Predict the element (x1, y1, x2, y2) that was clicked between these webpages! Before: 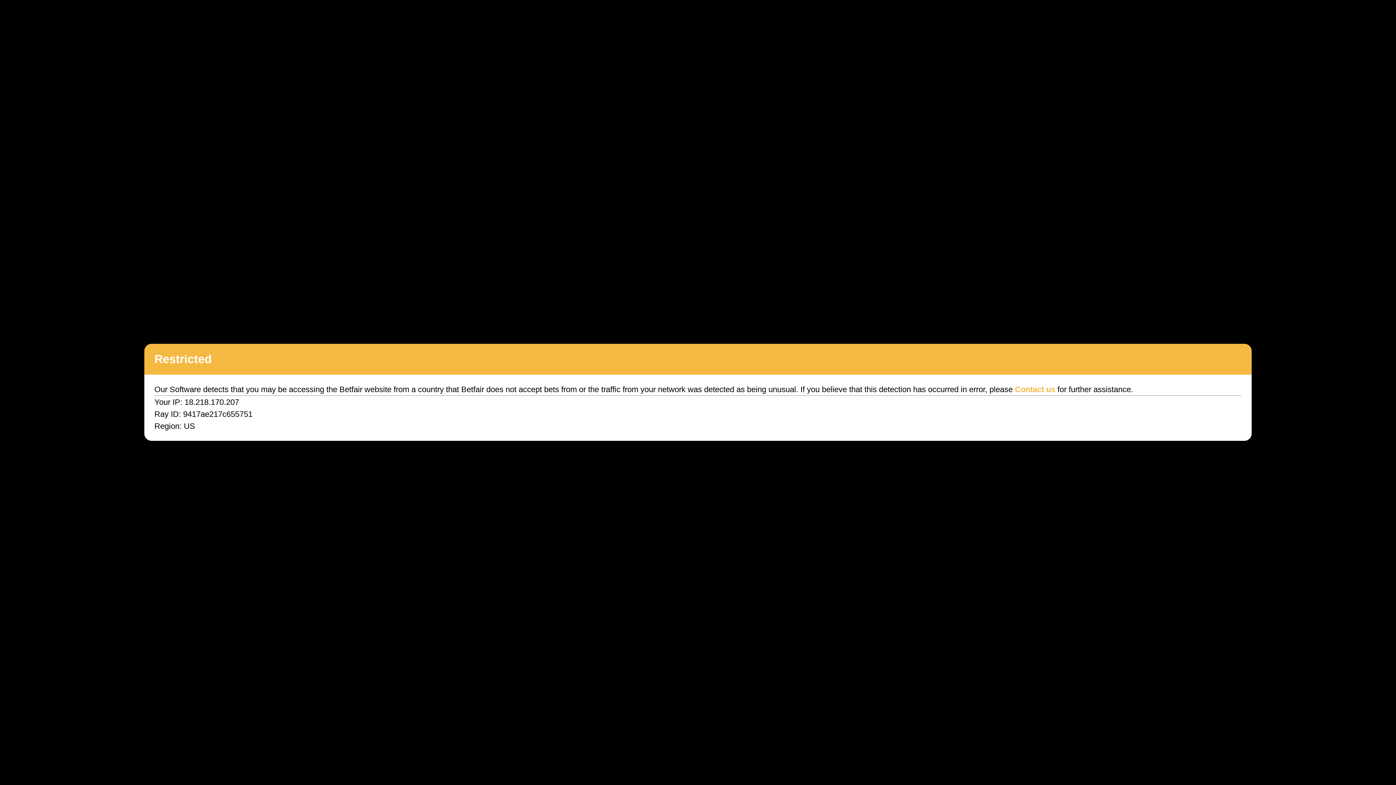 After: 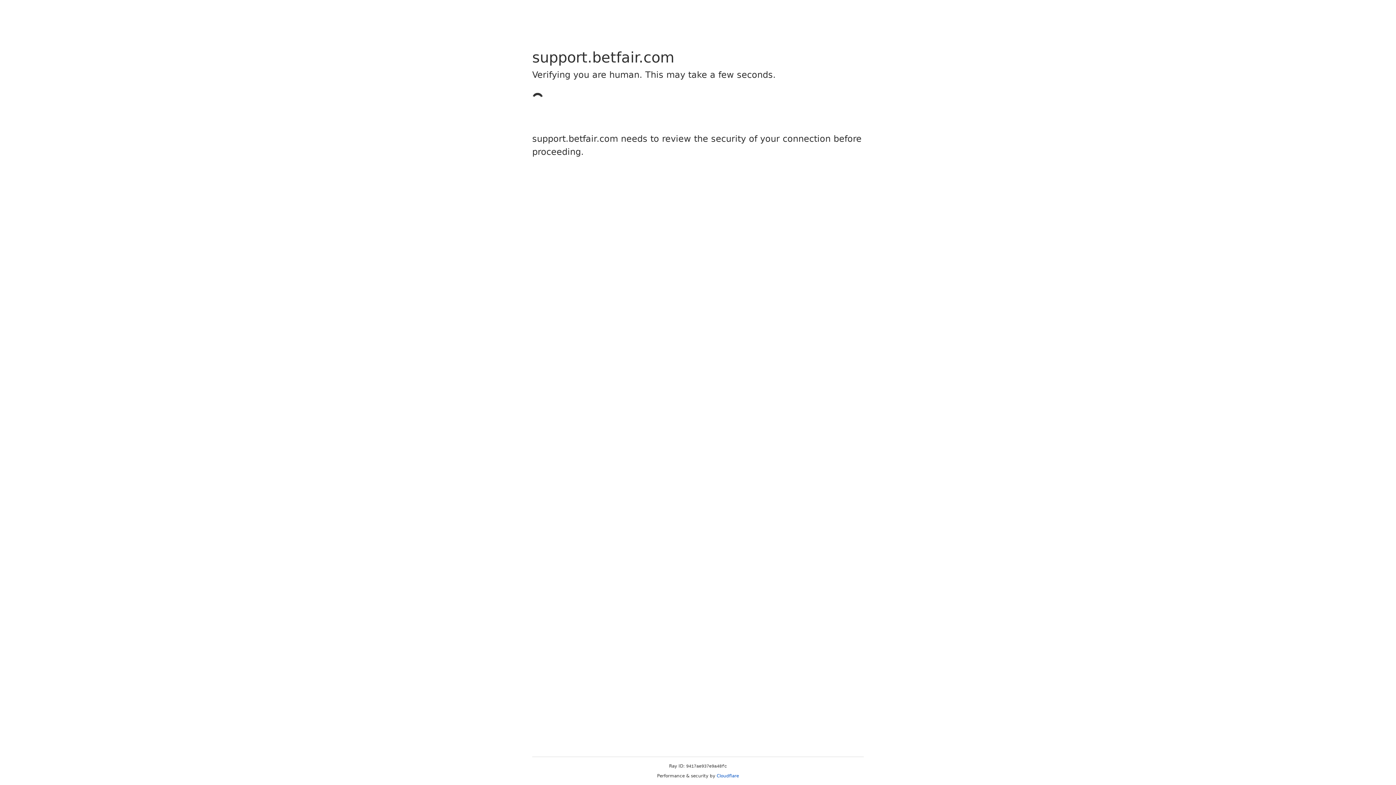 Action: bbox: (1015, 385, 1055, 394) label: Contact us